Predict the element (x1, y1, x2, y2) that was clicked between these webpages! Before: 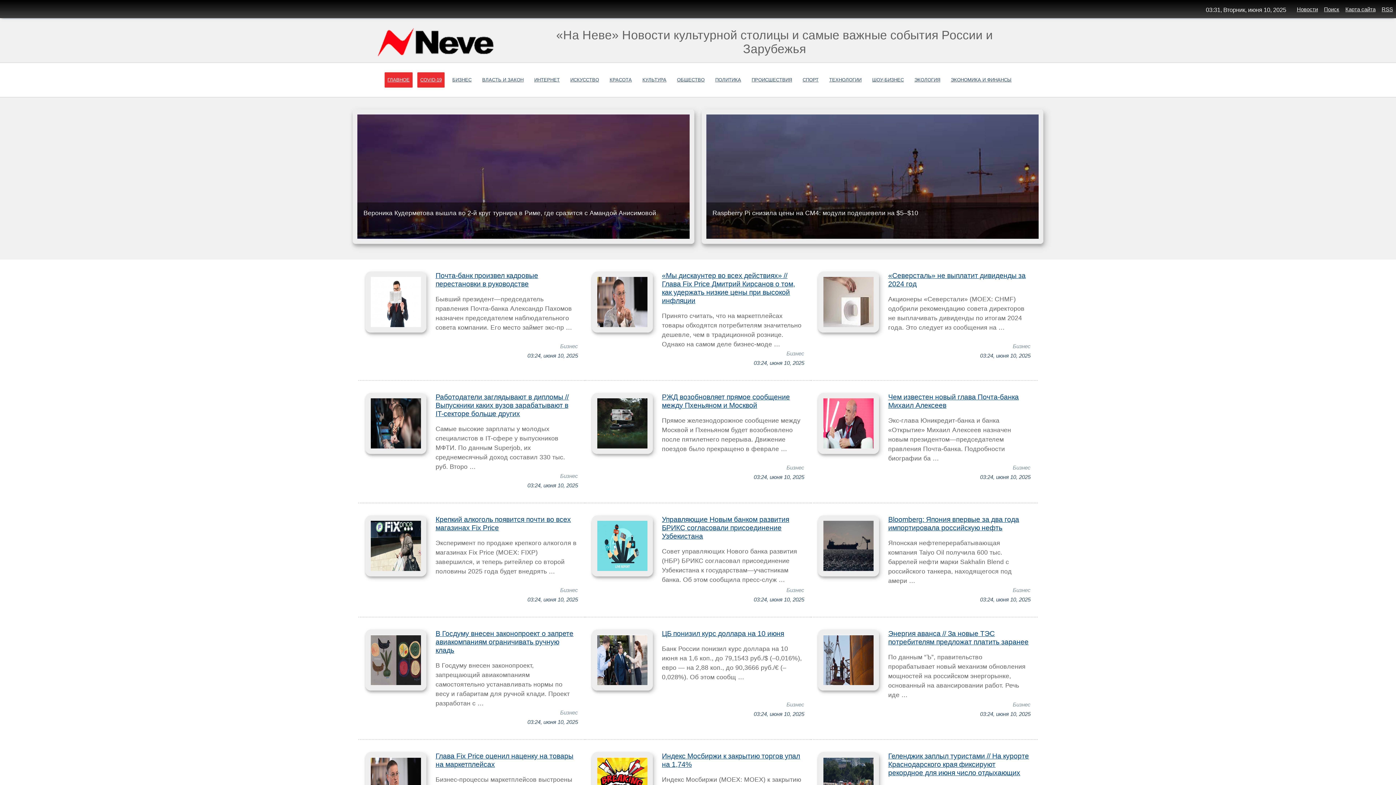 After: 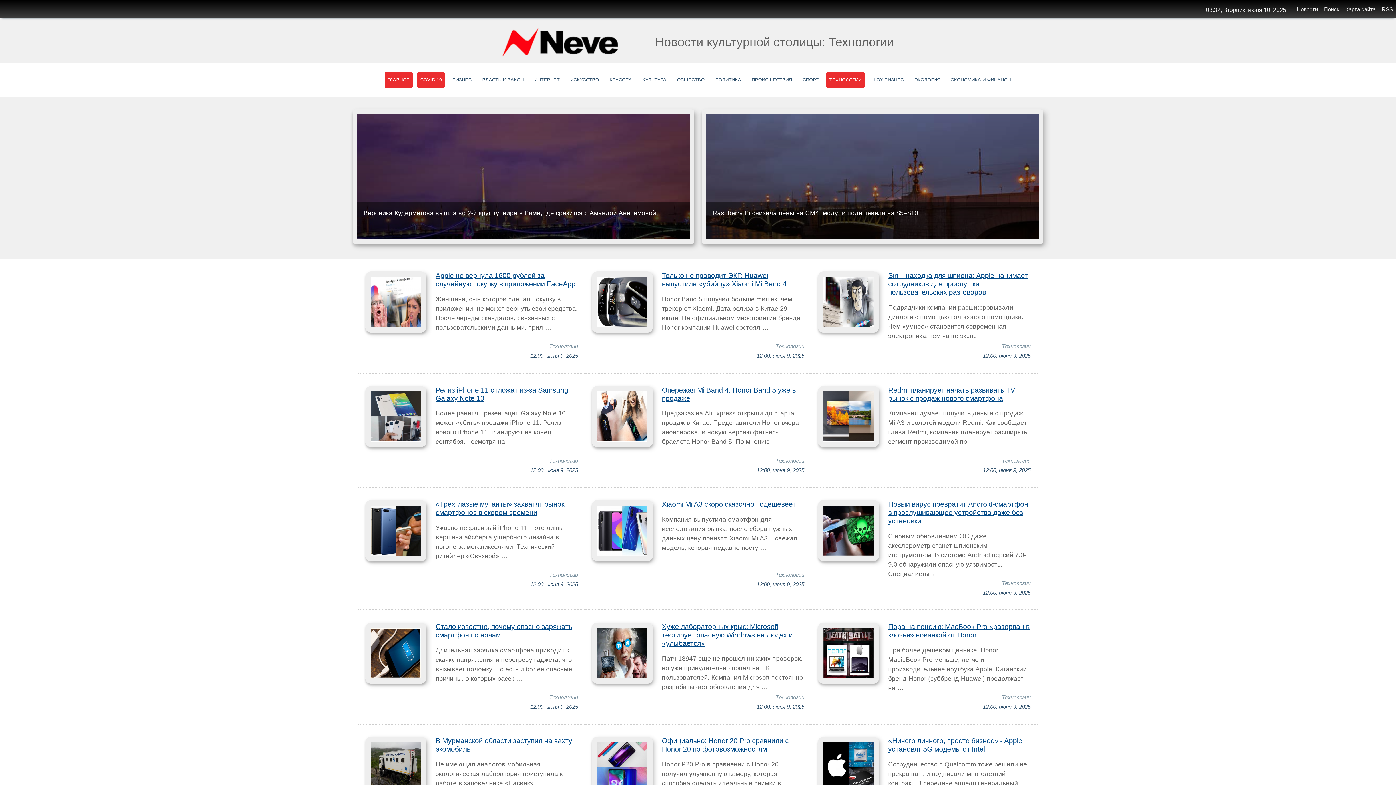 Action: bbox: (826, 72, 864, 87) label: ТЕХНОЛОГИИ